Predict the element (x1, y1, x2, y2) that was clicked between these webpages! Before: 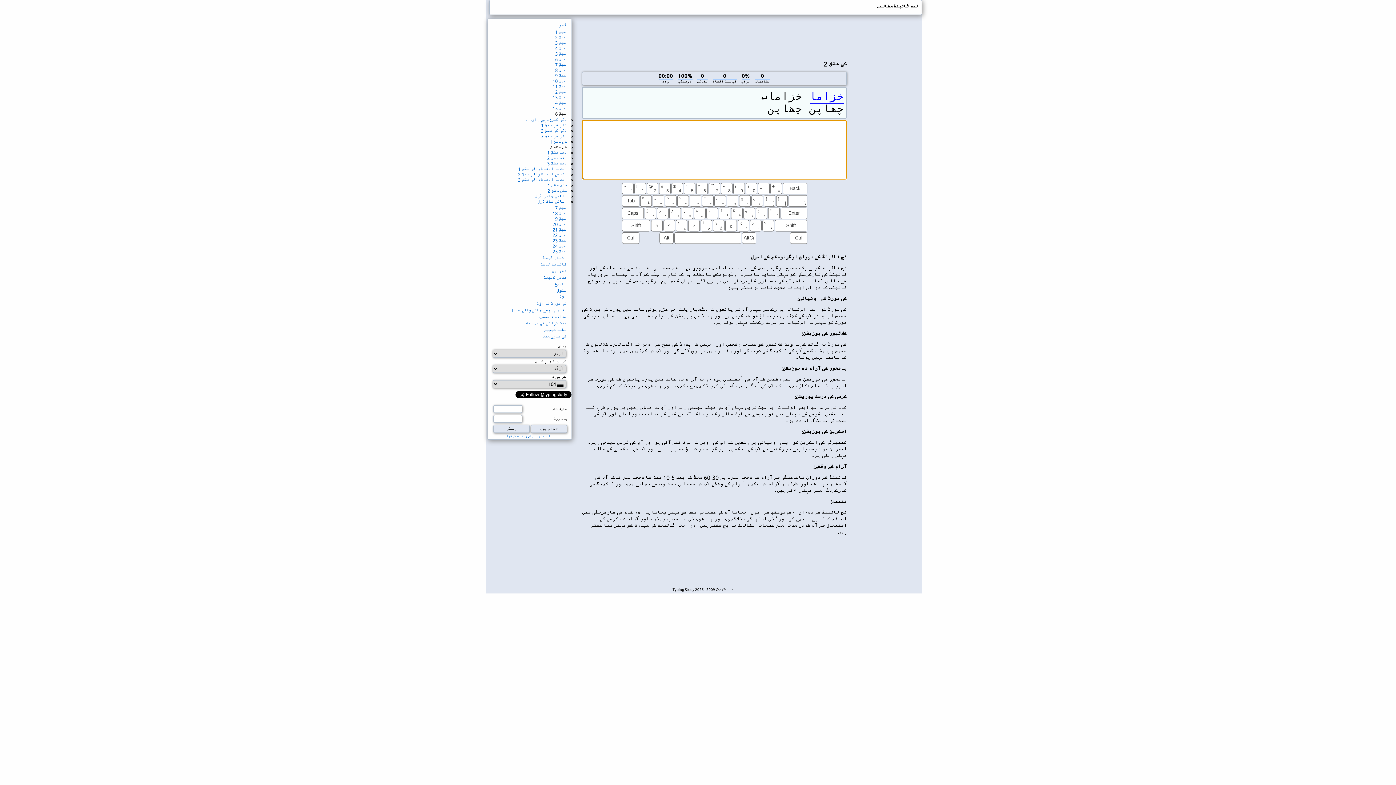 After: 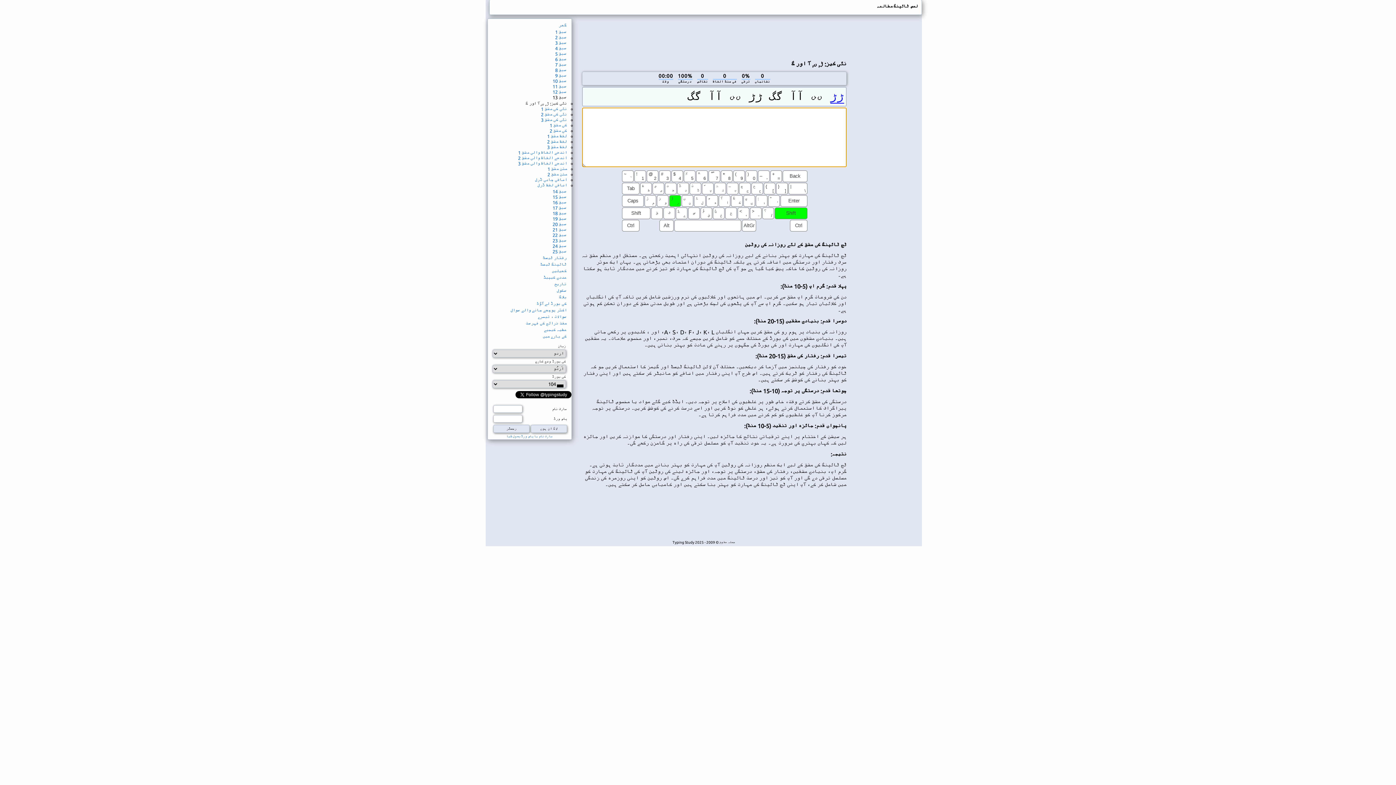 Action: bbox: (552, 94, 566, 100) label: سبق 13